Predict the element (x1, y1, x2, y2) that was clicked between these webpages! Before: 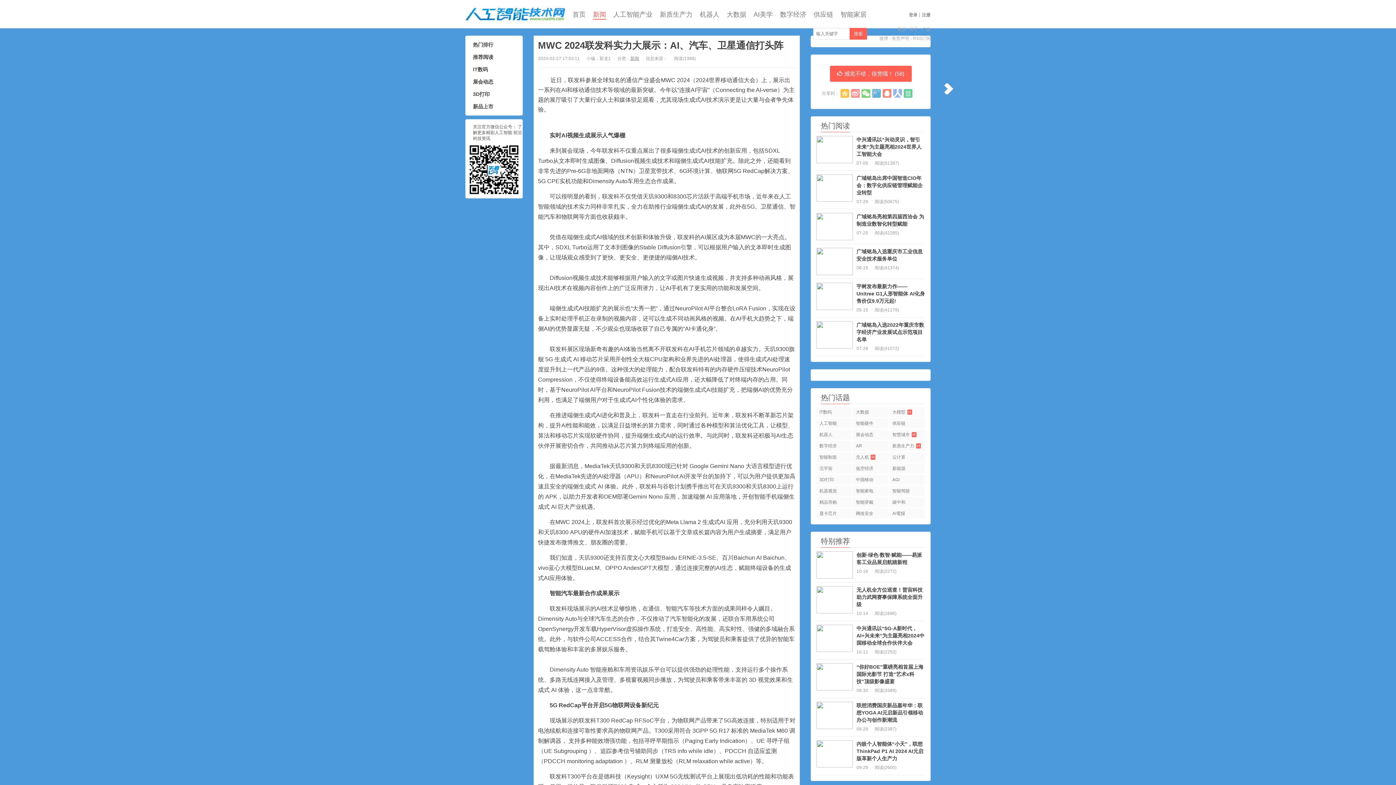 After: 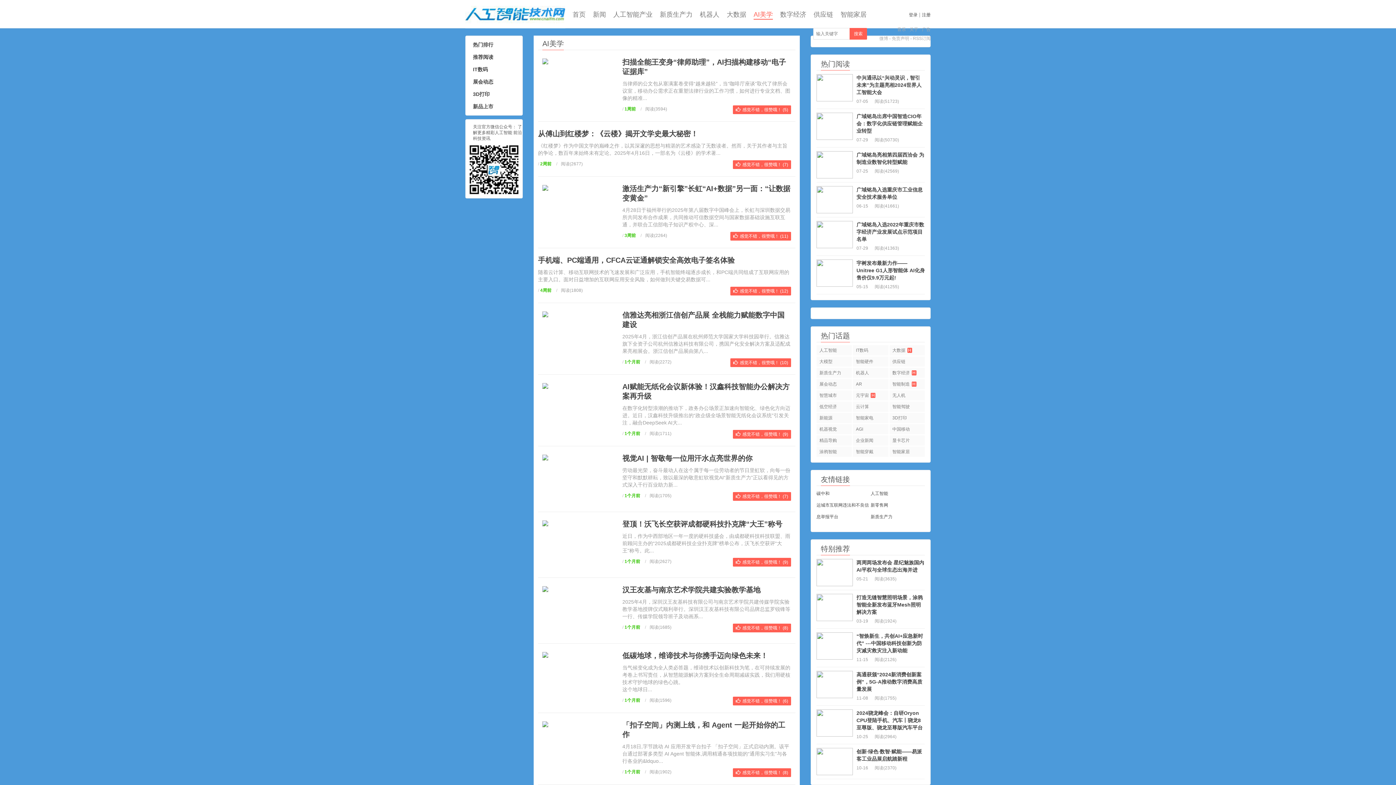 Action: label: AI美学 bbox: (753, 10, 773, 18)